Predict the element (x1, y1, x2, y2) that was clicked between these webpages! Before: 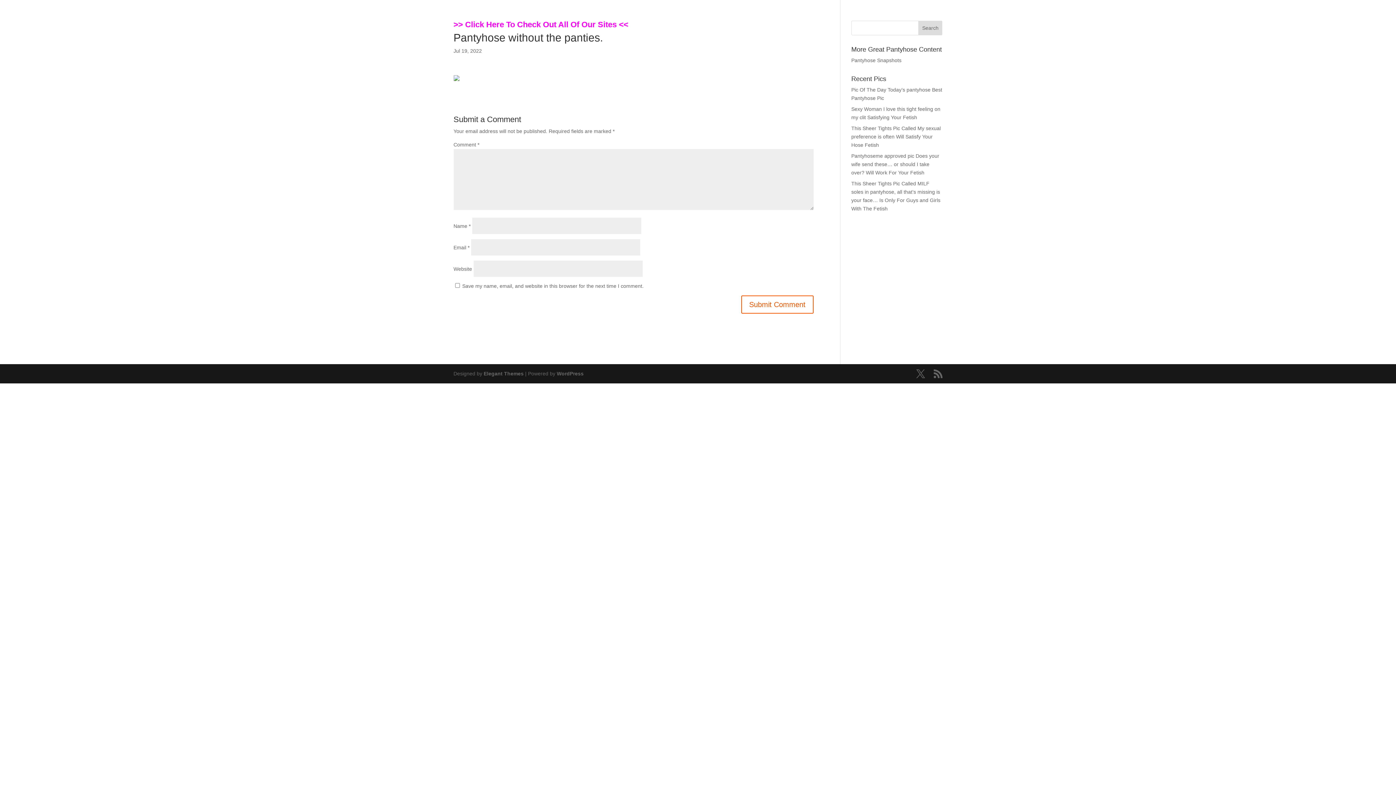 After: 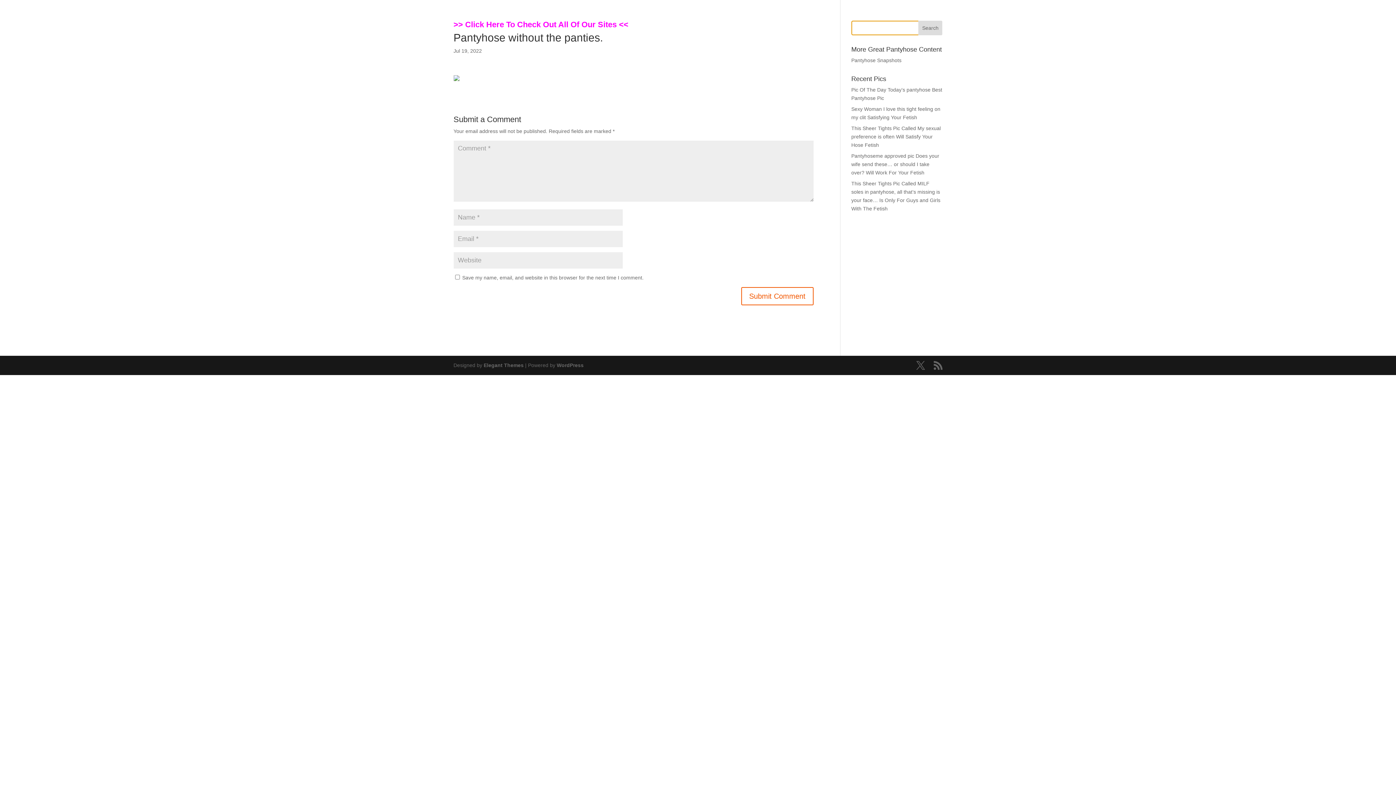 Action: bbox: (918, 20, 942, 35) label: Search